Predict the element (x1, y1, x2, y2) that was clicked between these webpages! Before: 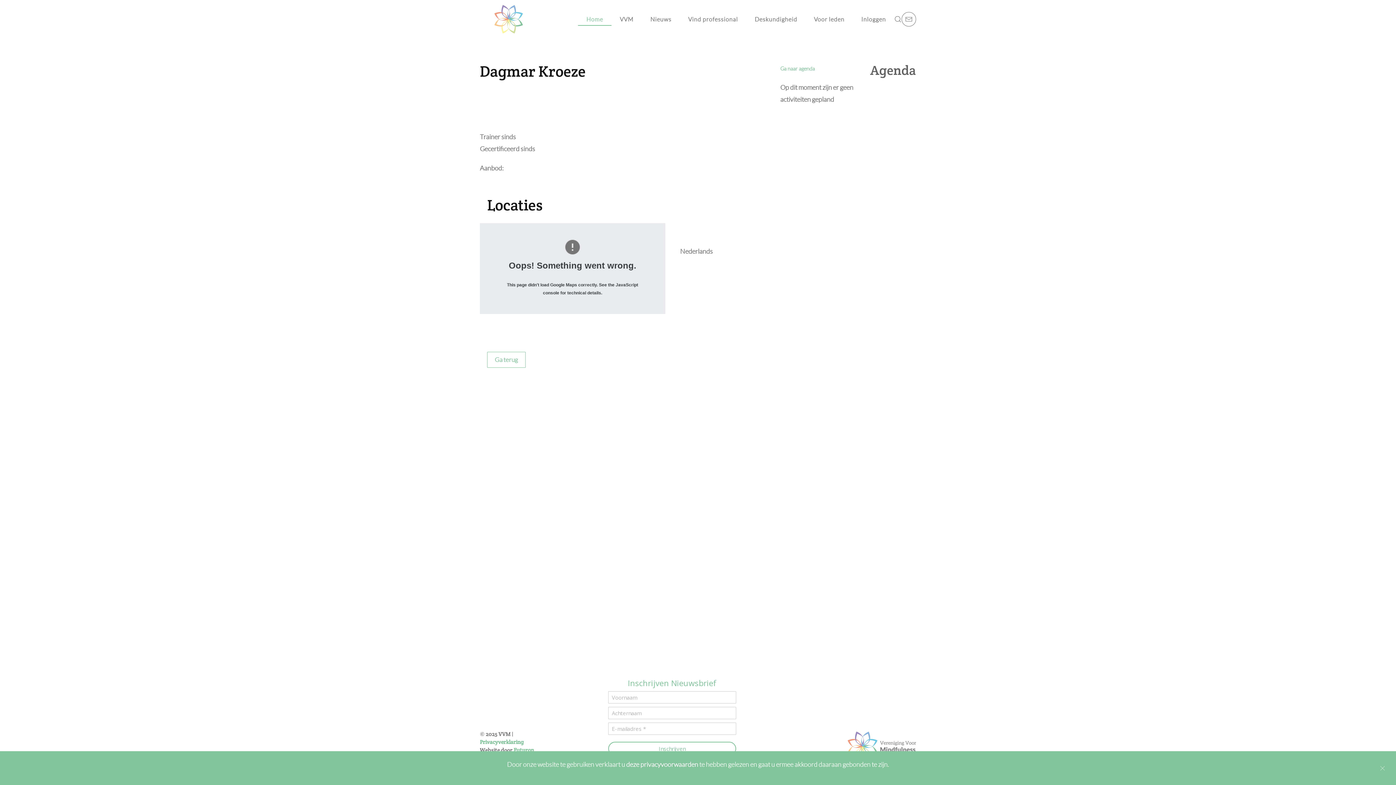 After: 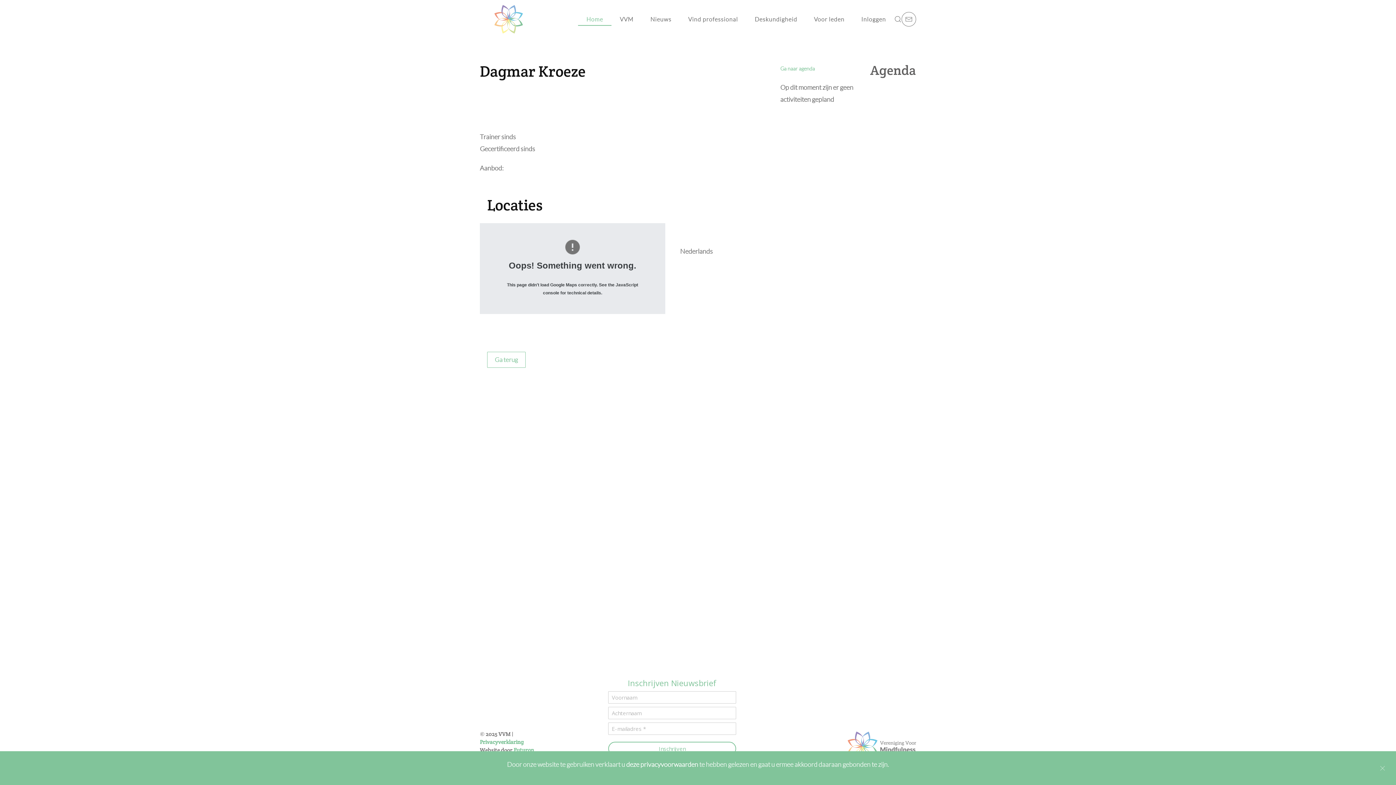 Action: bbox: (487, 352, 525, 368) label: Ga terug